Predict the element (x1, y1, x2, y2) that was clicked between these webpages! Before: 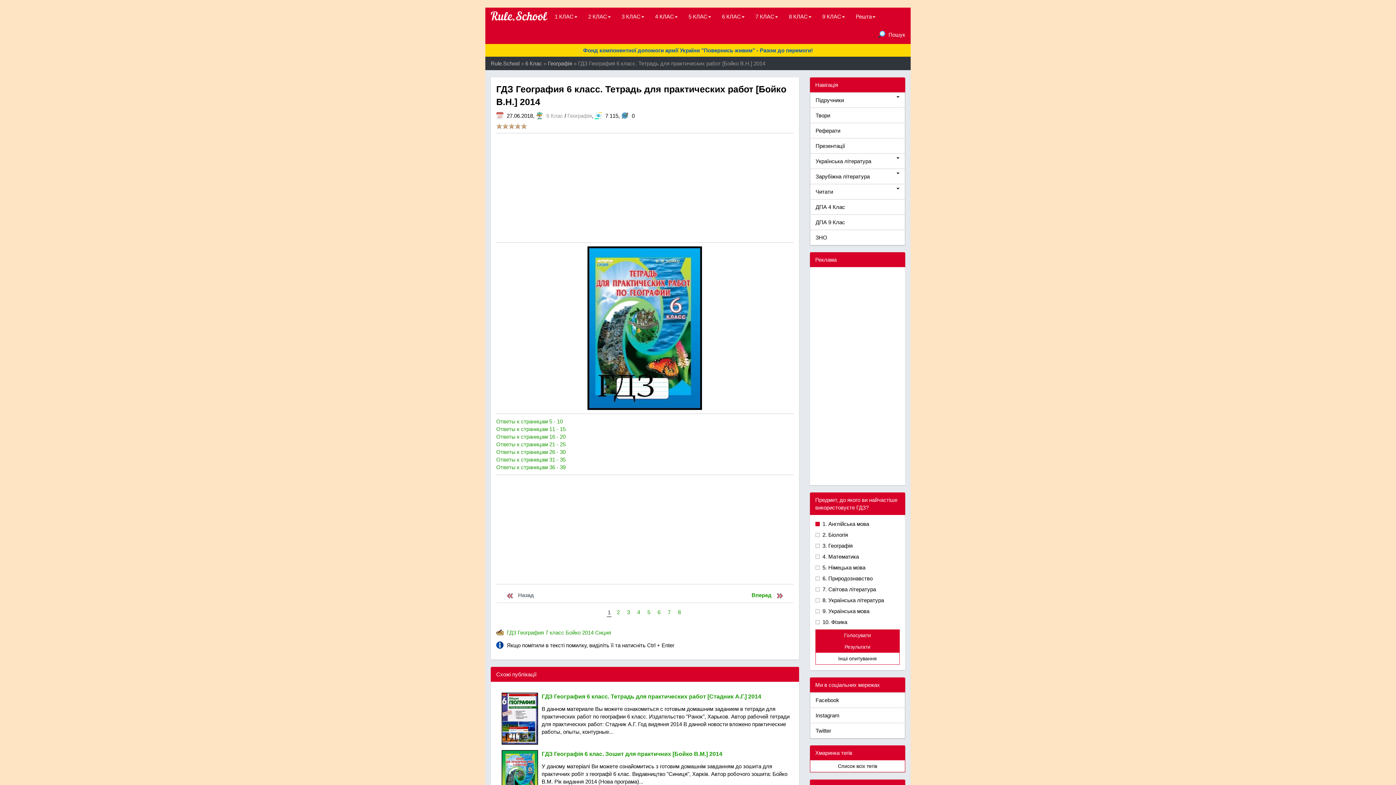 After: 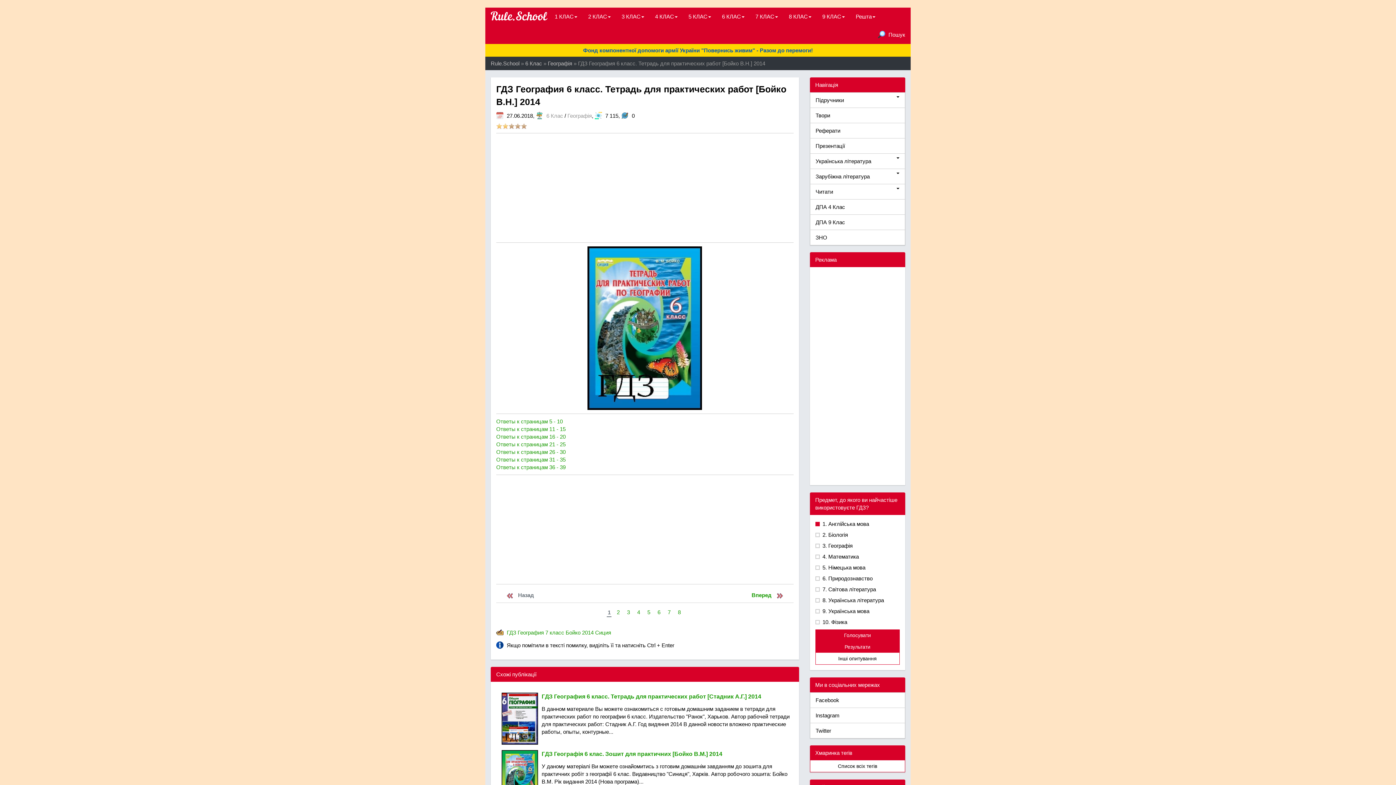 Action: label: 2 bbox: (502, 123, 508, 129)